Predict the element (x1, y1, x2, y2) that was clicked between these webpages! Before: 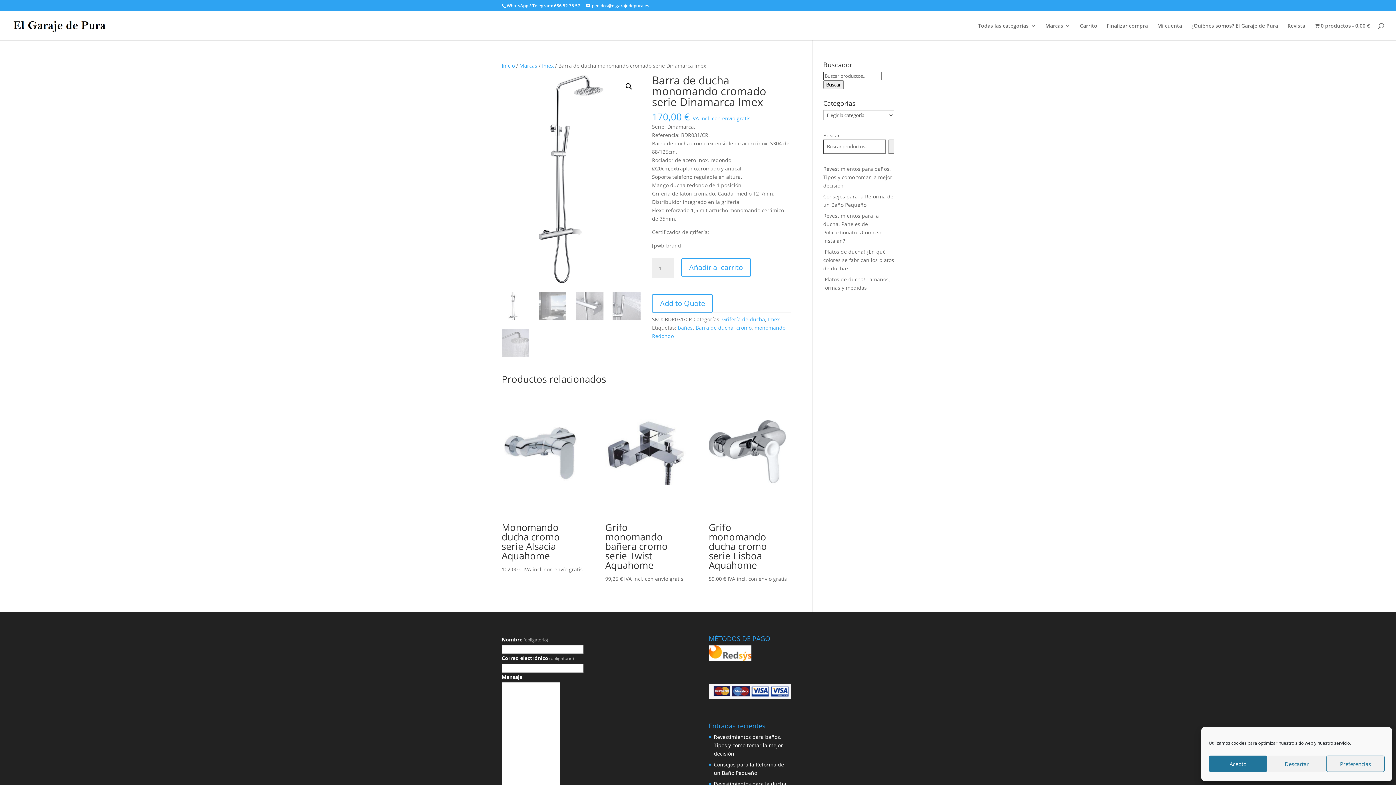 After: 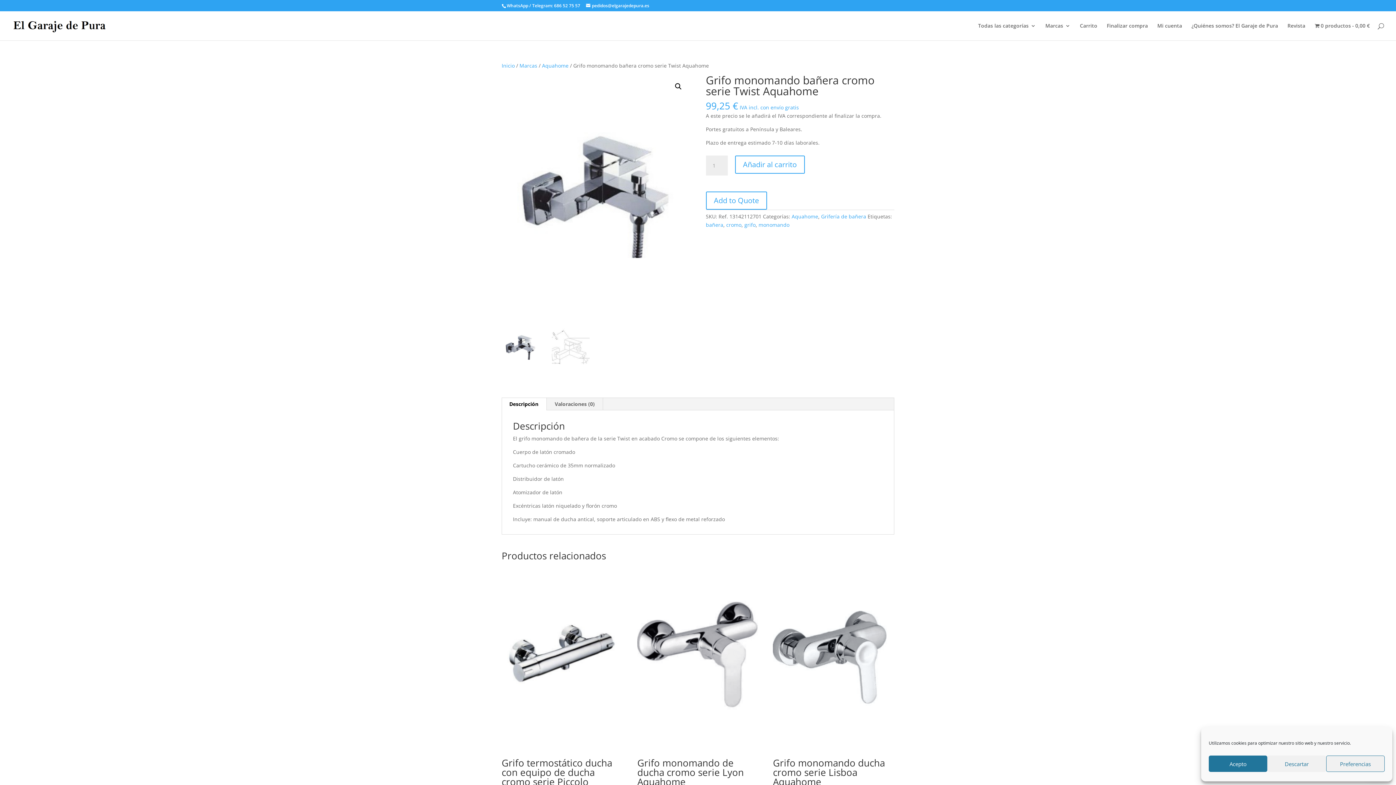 Action: label: Grifo monomando bañera cromo serie Twist Aquahome
99,25 € IVA incl. con envío gratis bbox: (605, 389, 687, 583)